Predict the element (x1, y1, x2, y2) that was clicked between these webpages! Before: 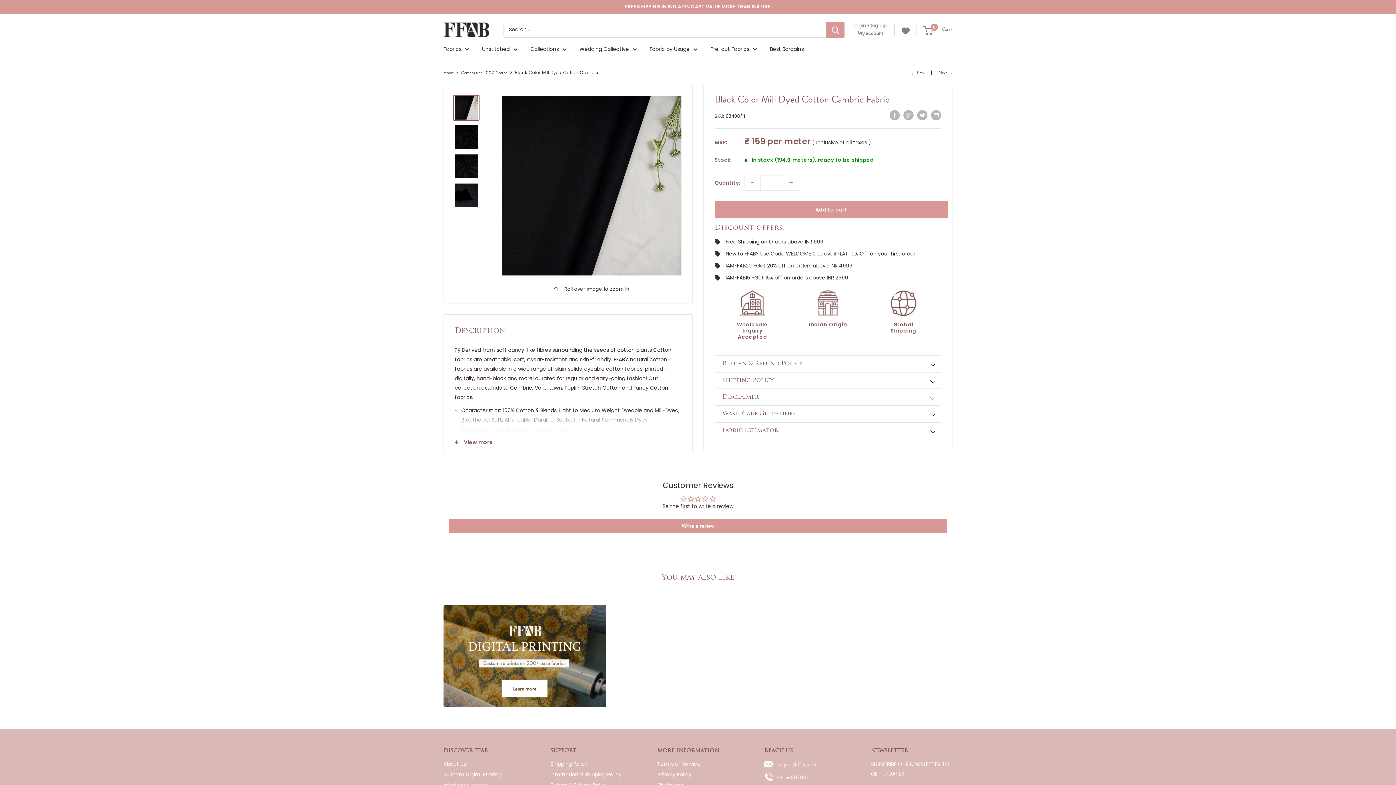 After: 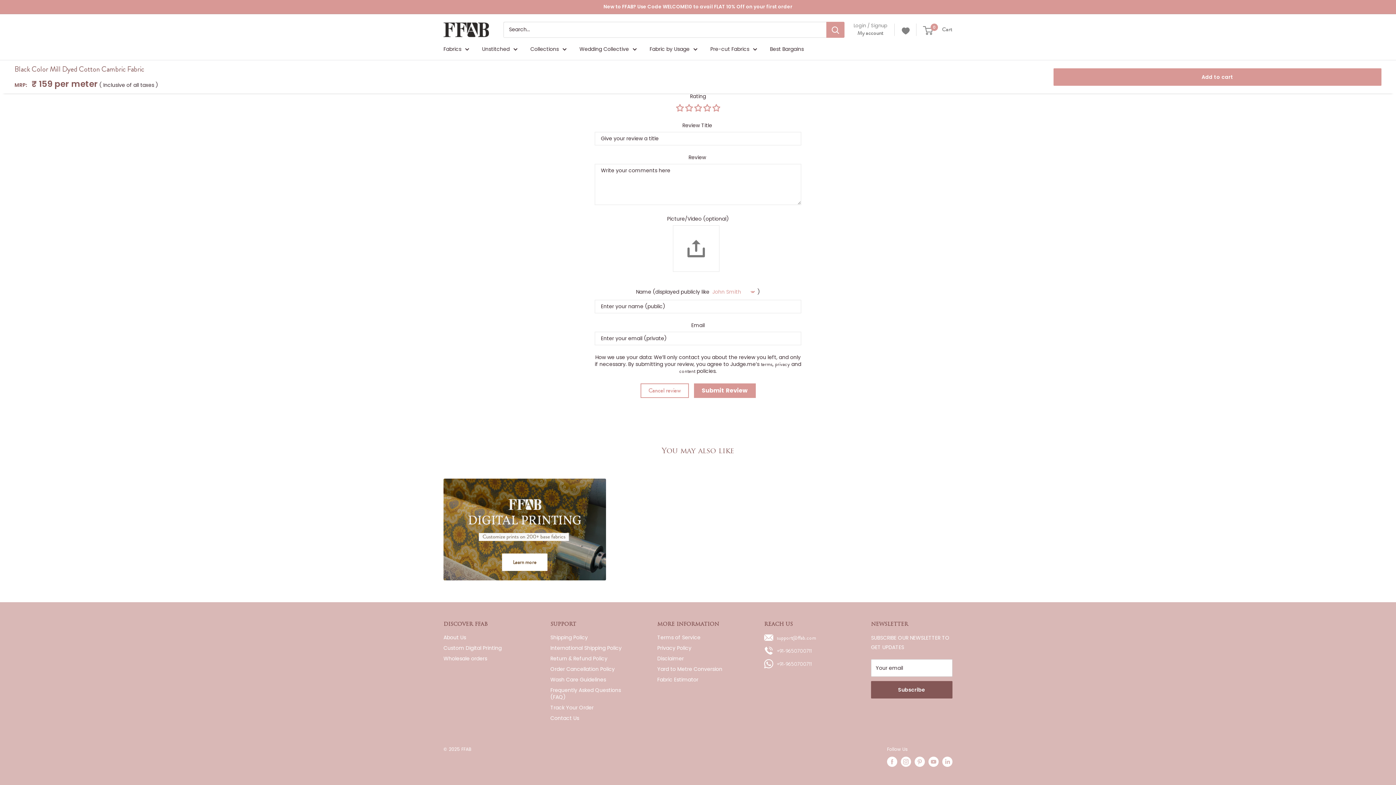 Action: label: Write a review bbox: (449, 518, 946, 533)